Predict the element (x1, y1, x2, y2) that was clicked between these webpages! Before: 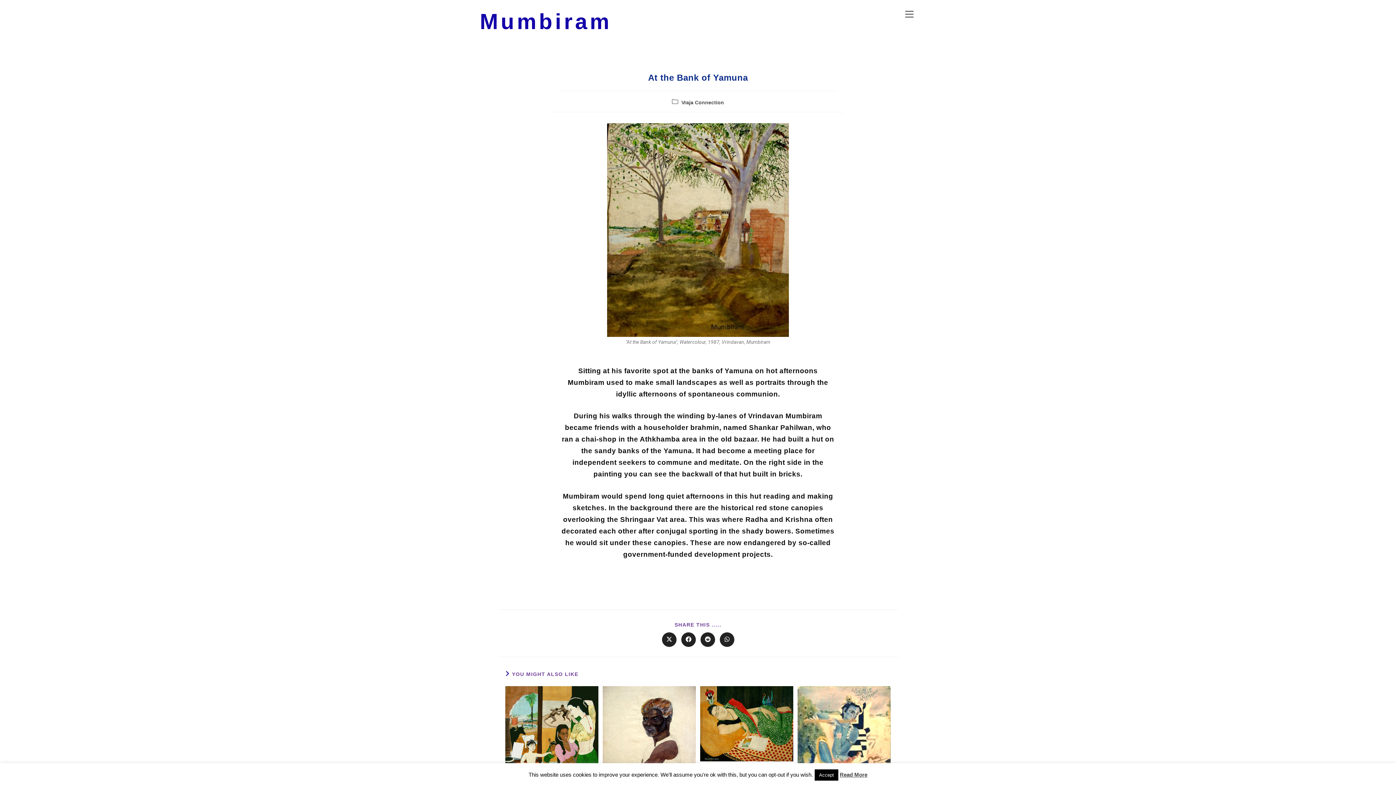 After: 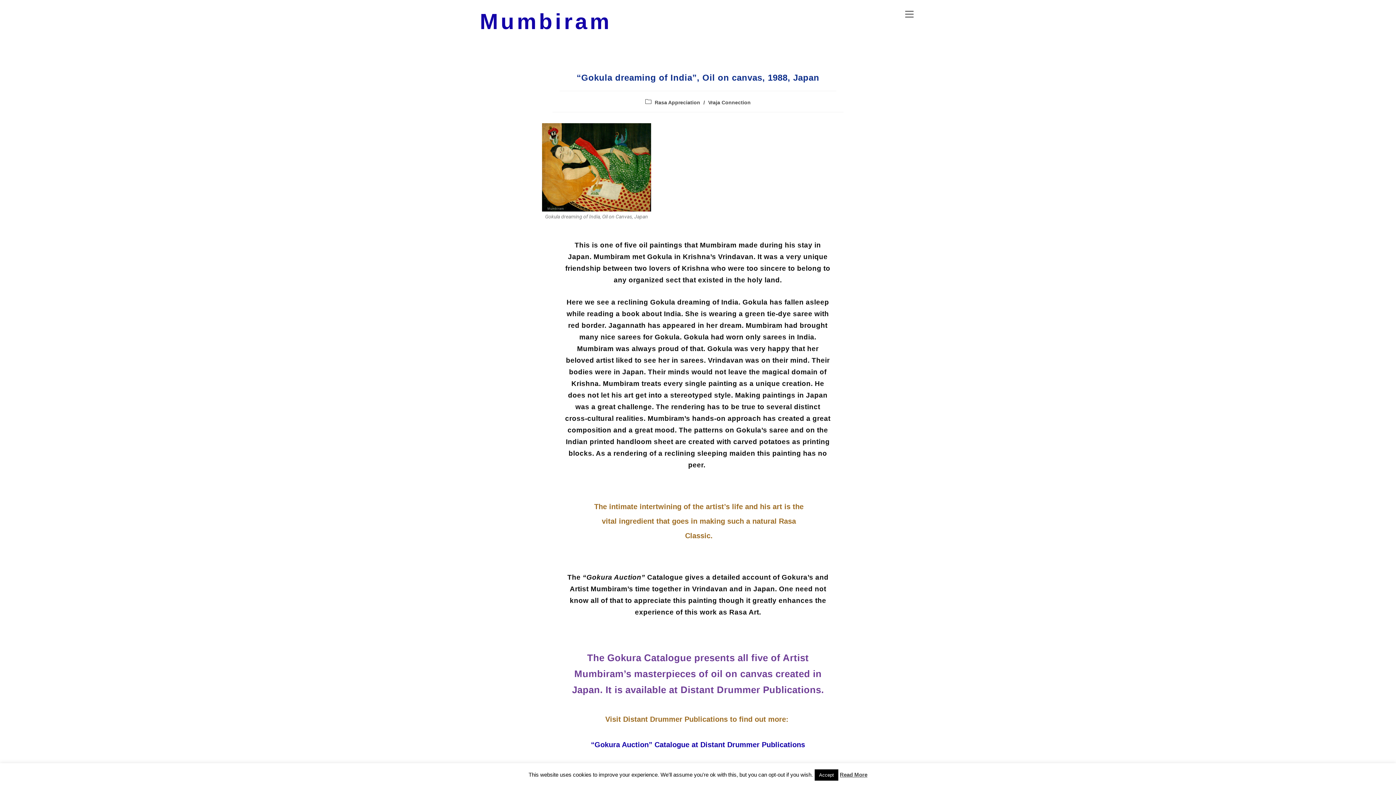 Action: bbox: (700, 686, 793, 761)